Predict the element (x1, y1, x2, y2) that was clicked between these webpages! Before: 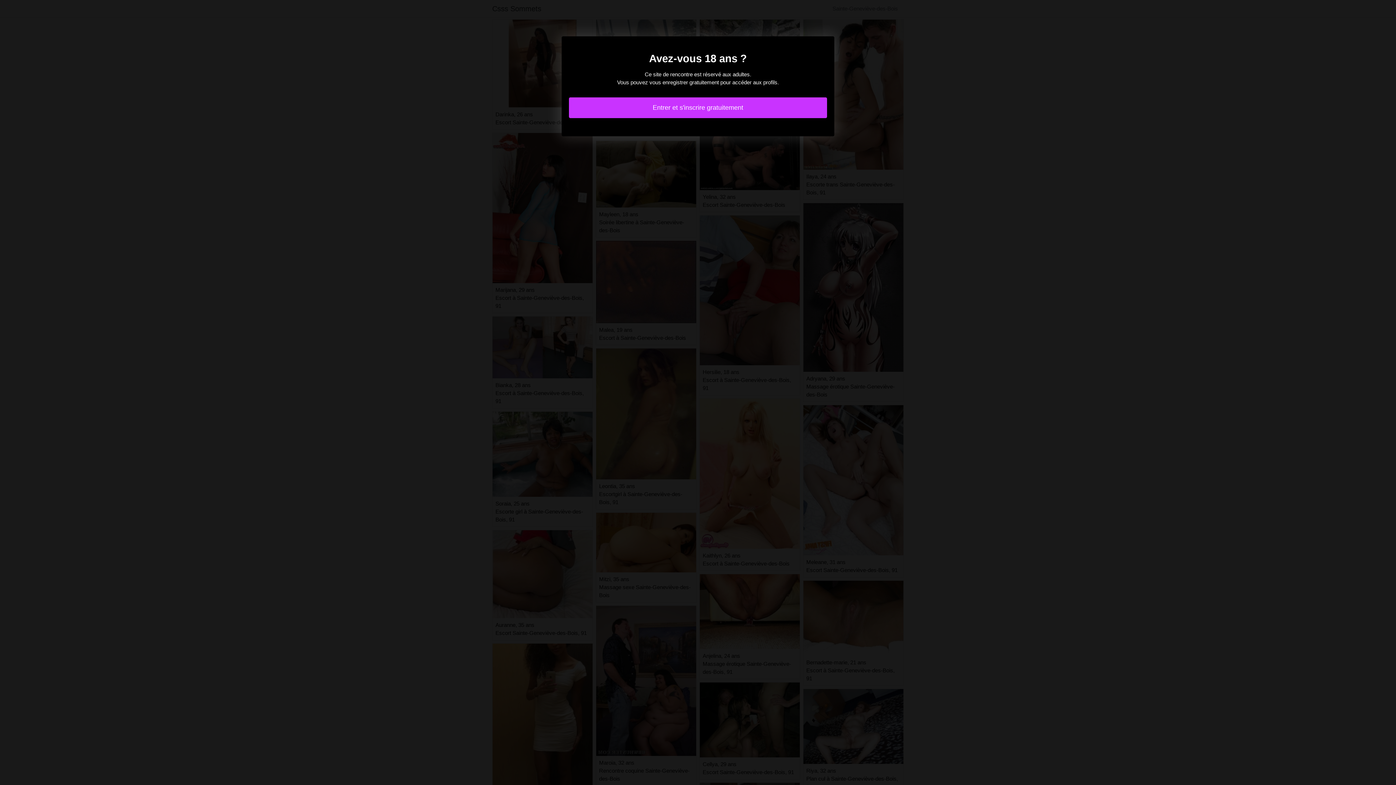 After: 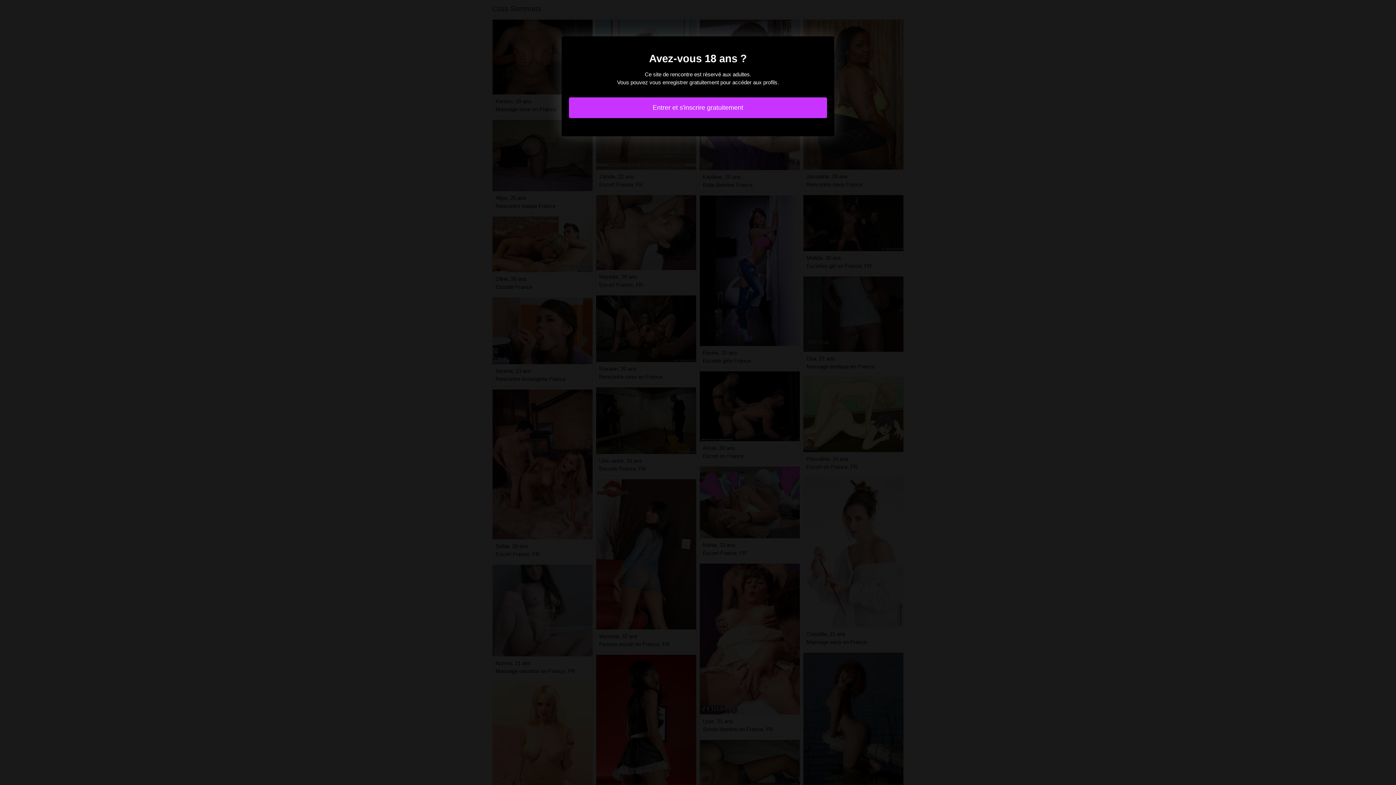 Action: bbox: (569, 97, 827, 118) label: Entrer et s'inscrire gratuitement